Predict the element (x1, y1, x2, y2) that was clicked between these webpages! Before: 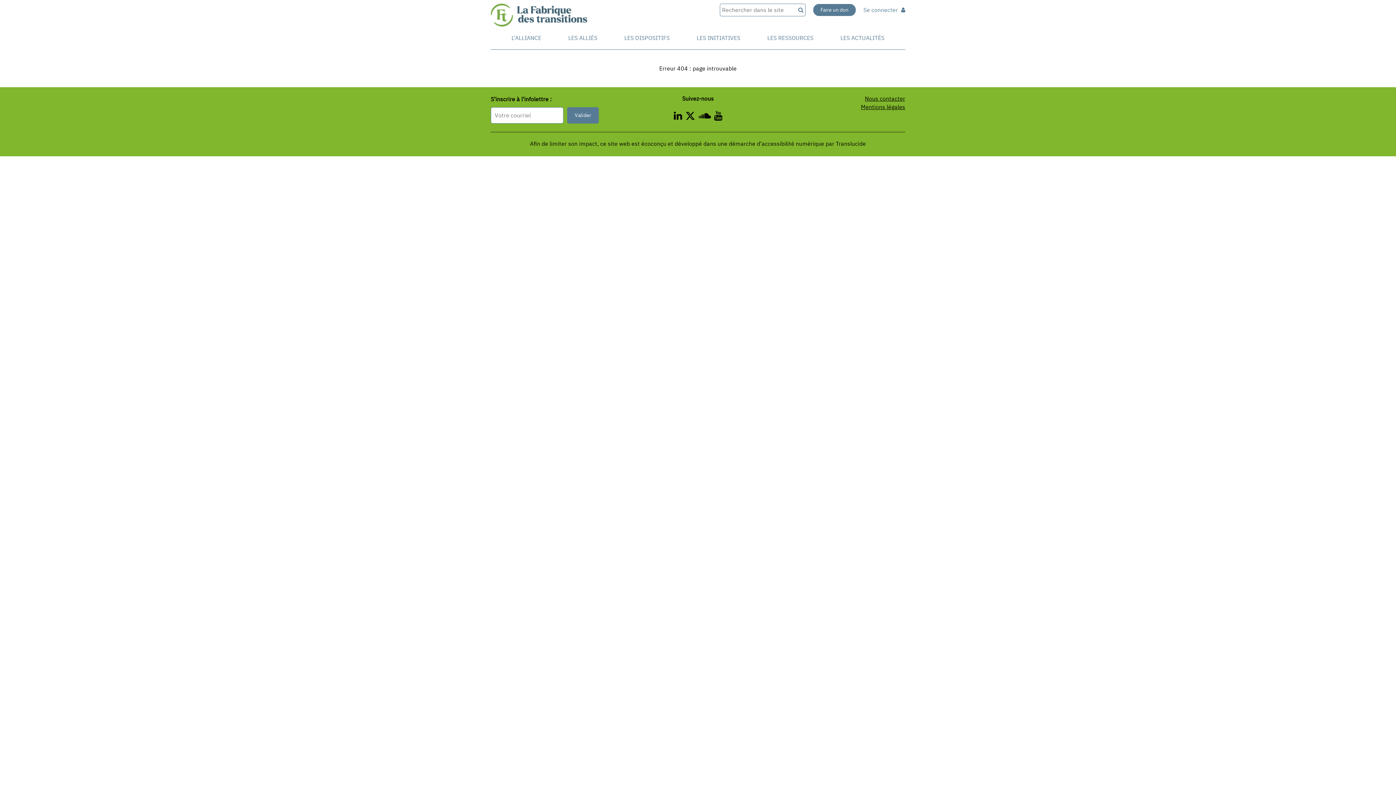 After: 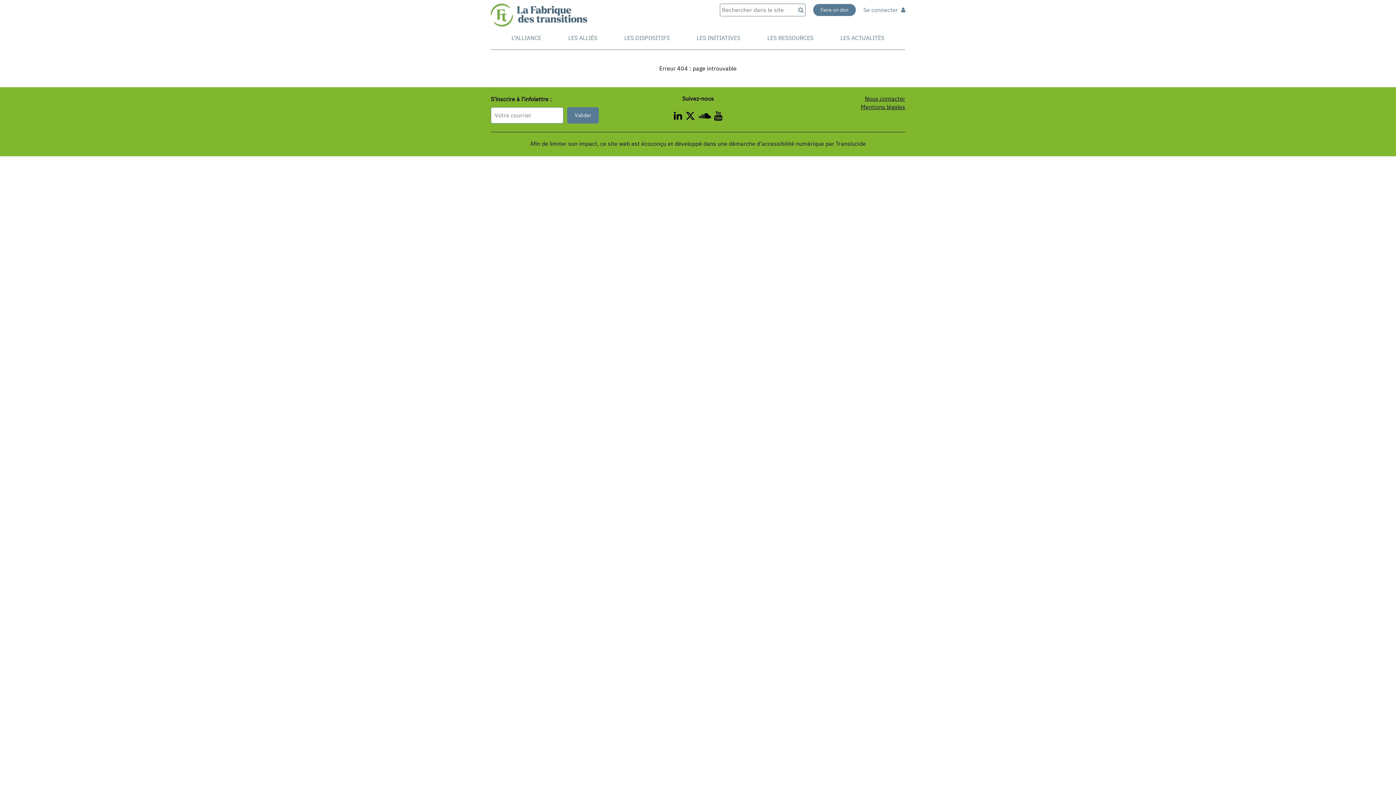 Action: label:  - Nouvelle fenêtre bbox: (674, 113, 685, 120)